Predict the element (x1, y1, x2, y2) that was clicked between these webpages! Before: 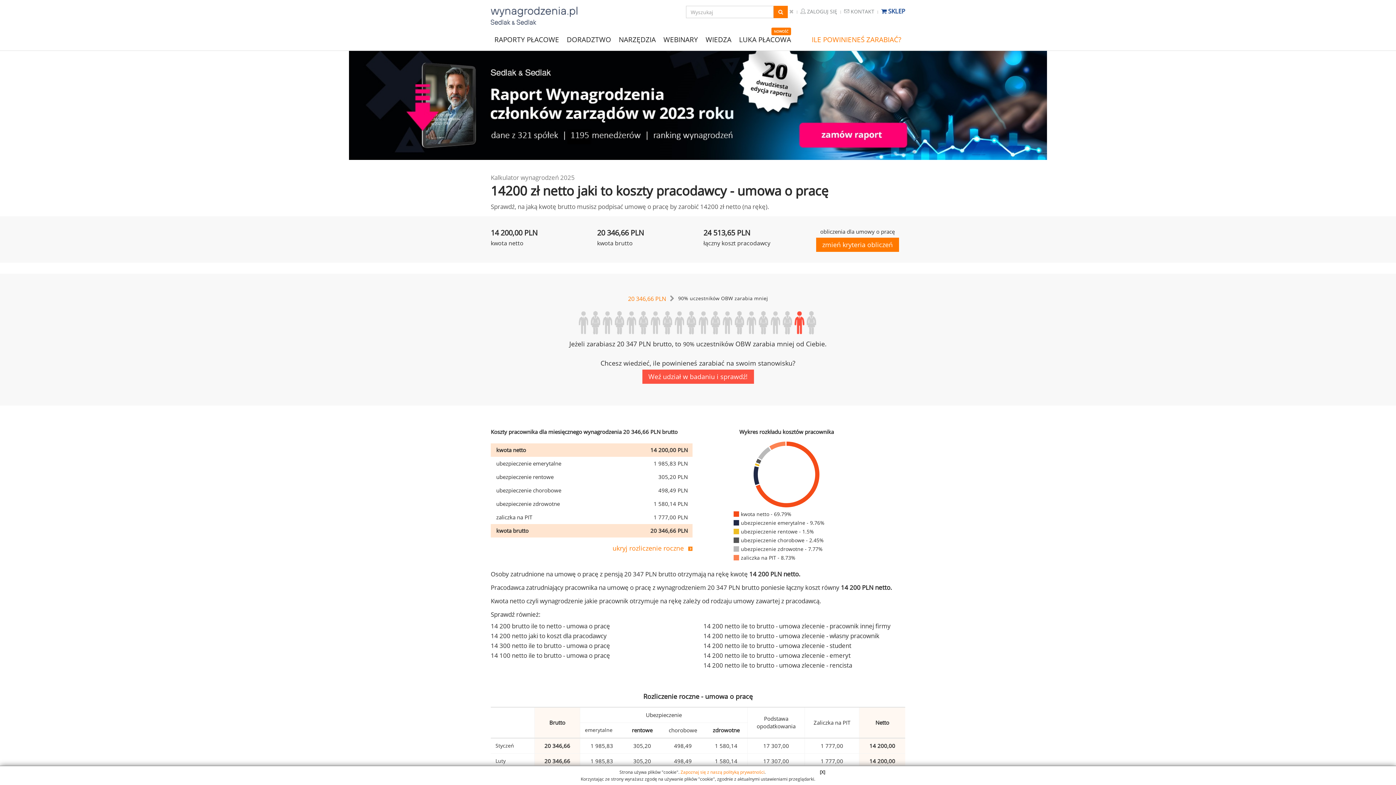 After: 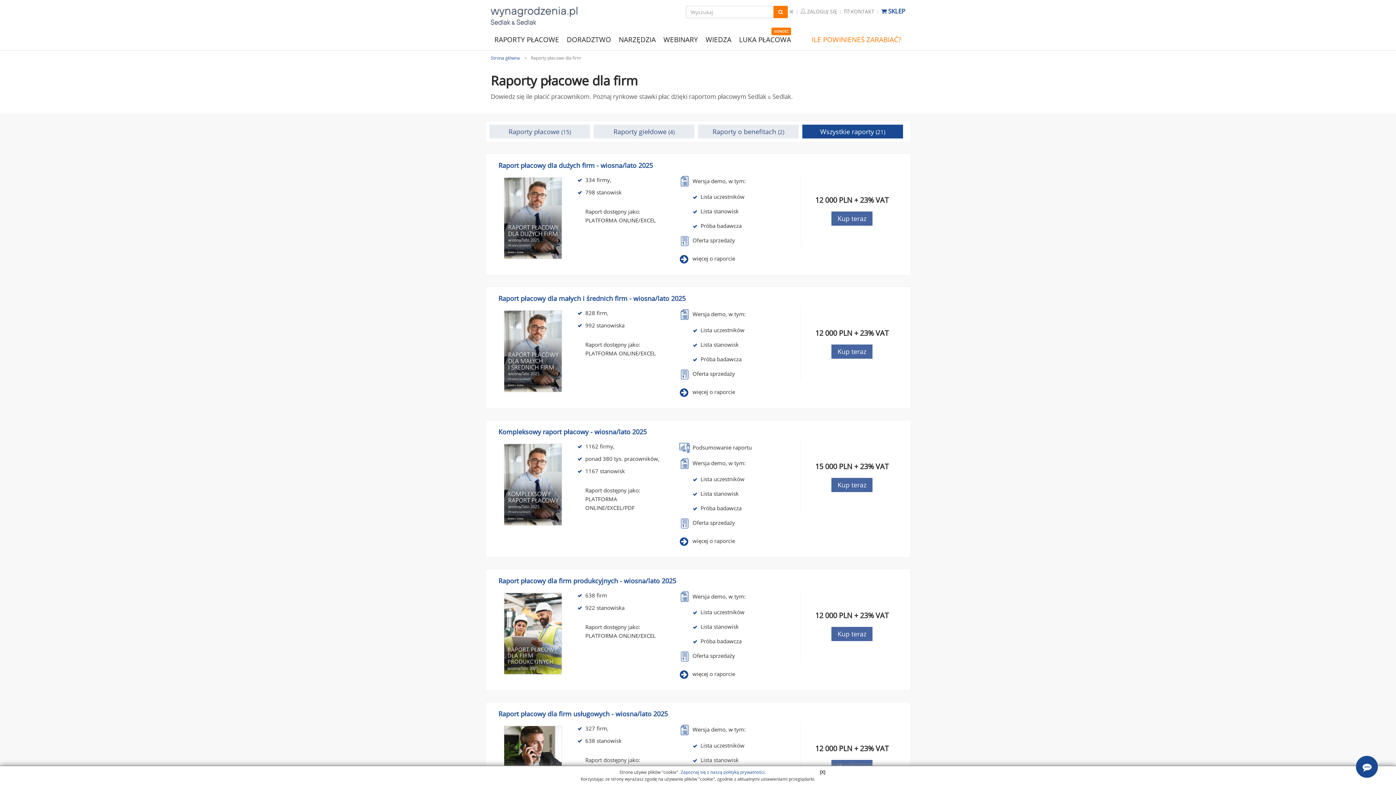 Action: bbox: (490, 32, 563, 43) label: RAPORTY PŁACOWE